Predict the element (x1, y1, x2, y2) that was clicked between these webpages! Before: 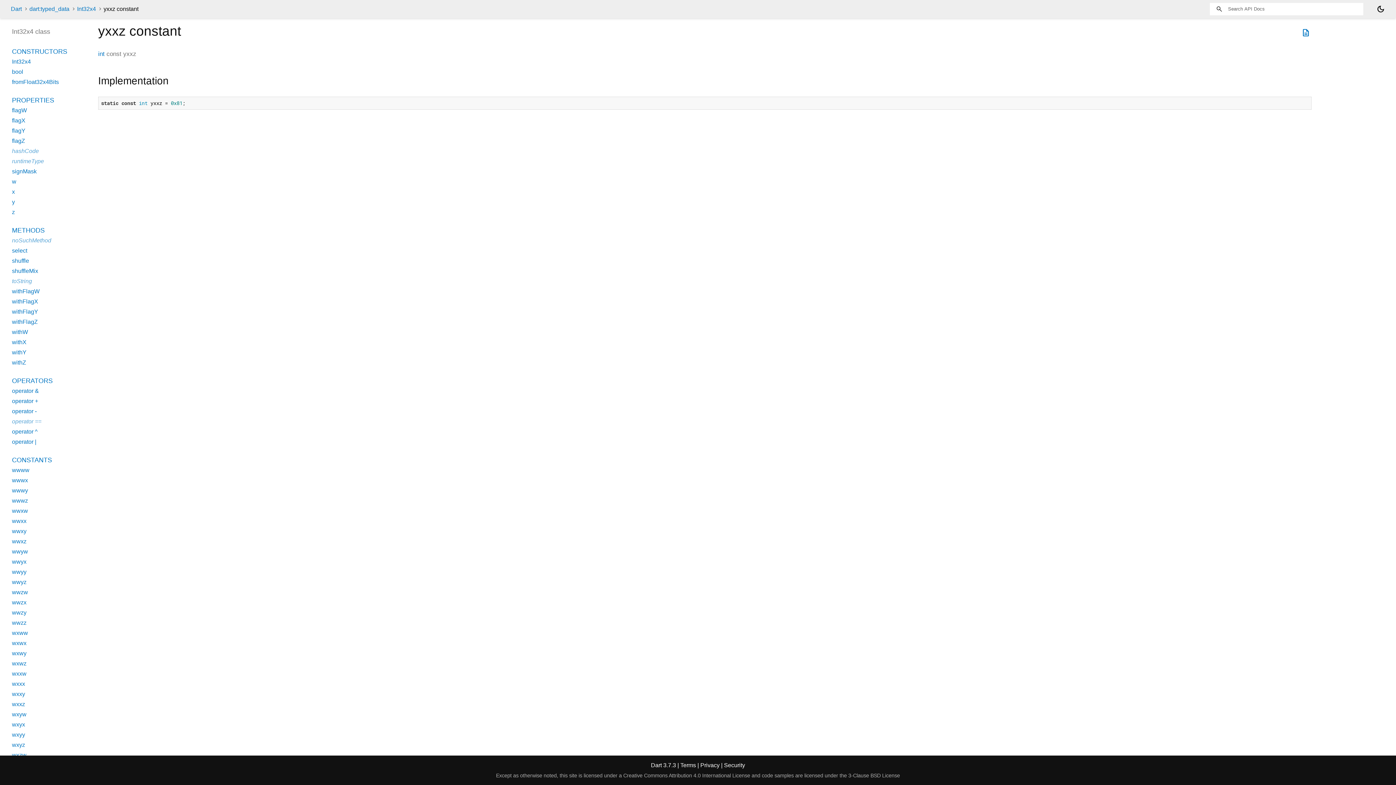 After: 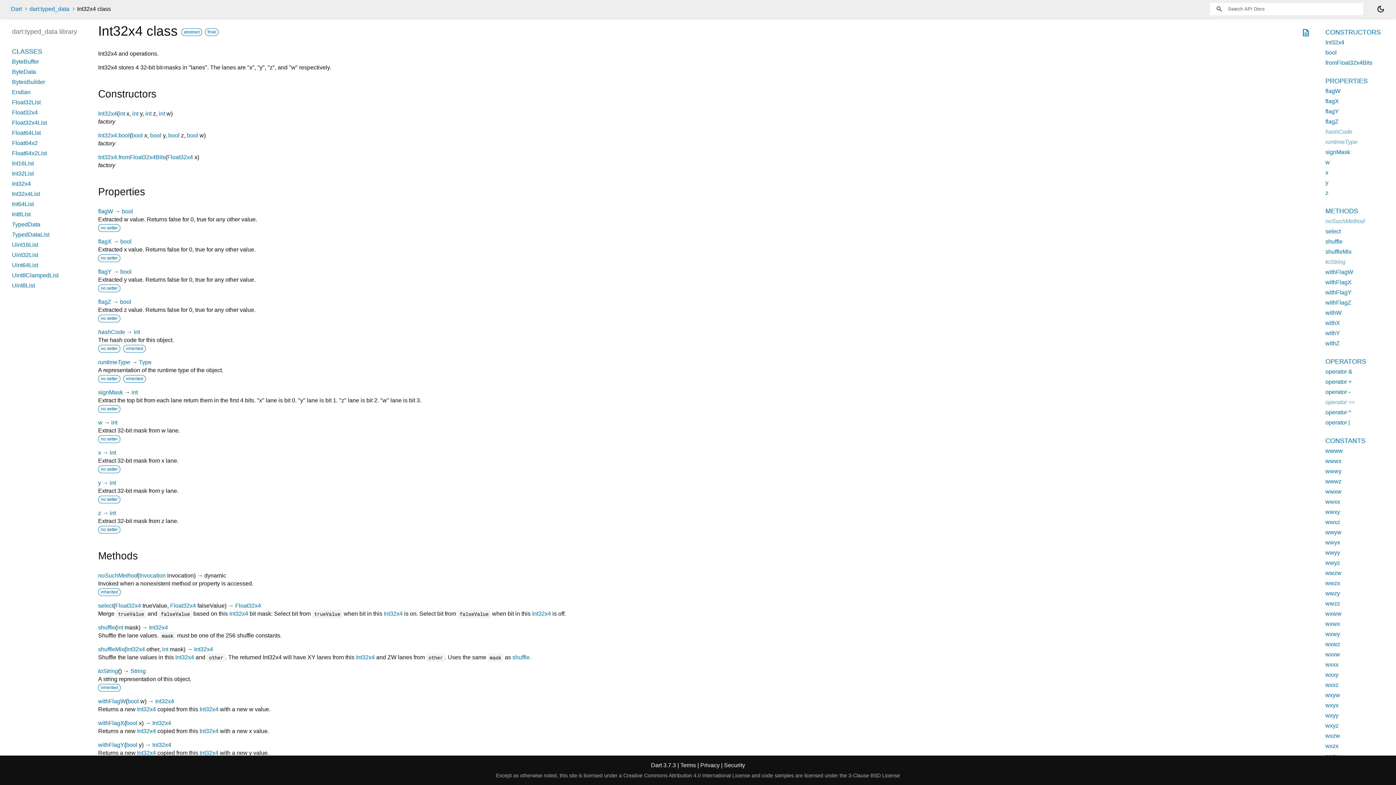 Action: label: Int32x4 bbox: (77, 5, 96, 12)